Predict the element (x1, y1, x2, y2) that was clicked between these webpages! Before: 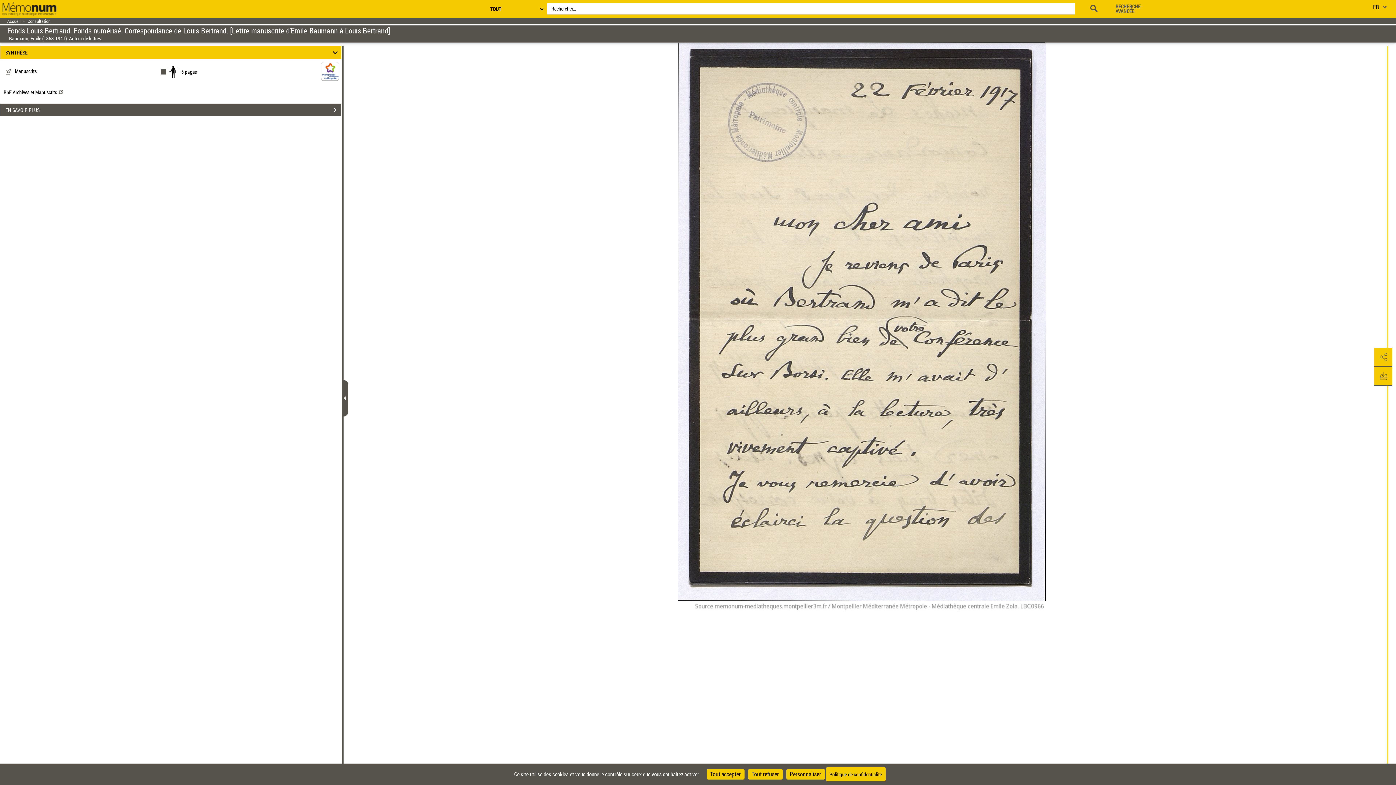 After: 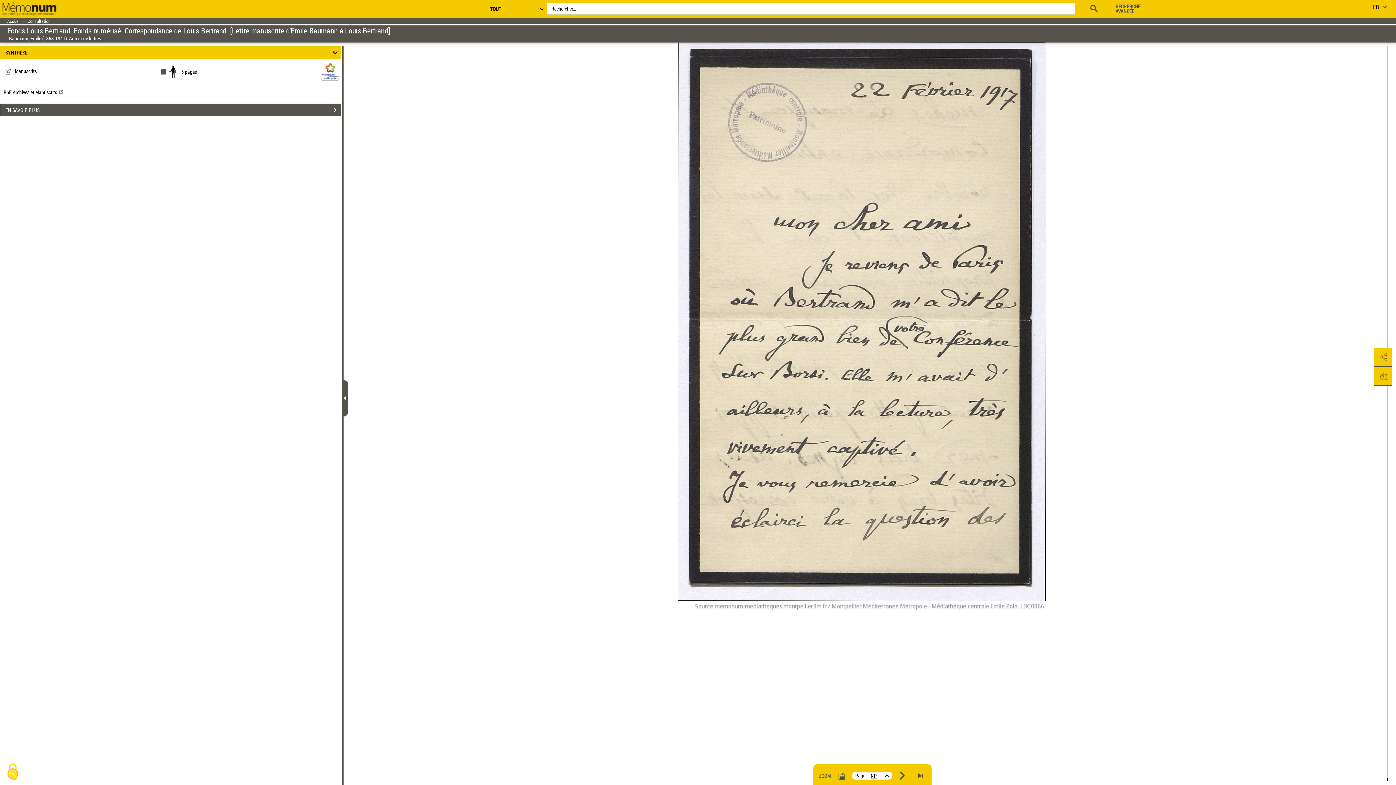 Action: bbox: (748, 769, 782, 780) label: Cookies : Tout refuser